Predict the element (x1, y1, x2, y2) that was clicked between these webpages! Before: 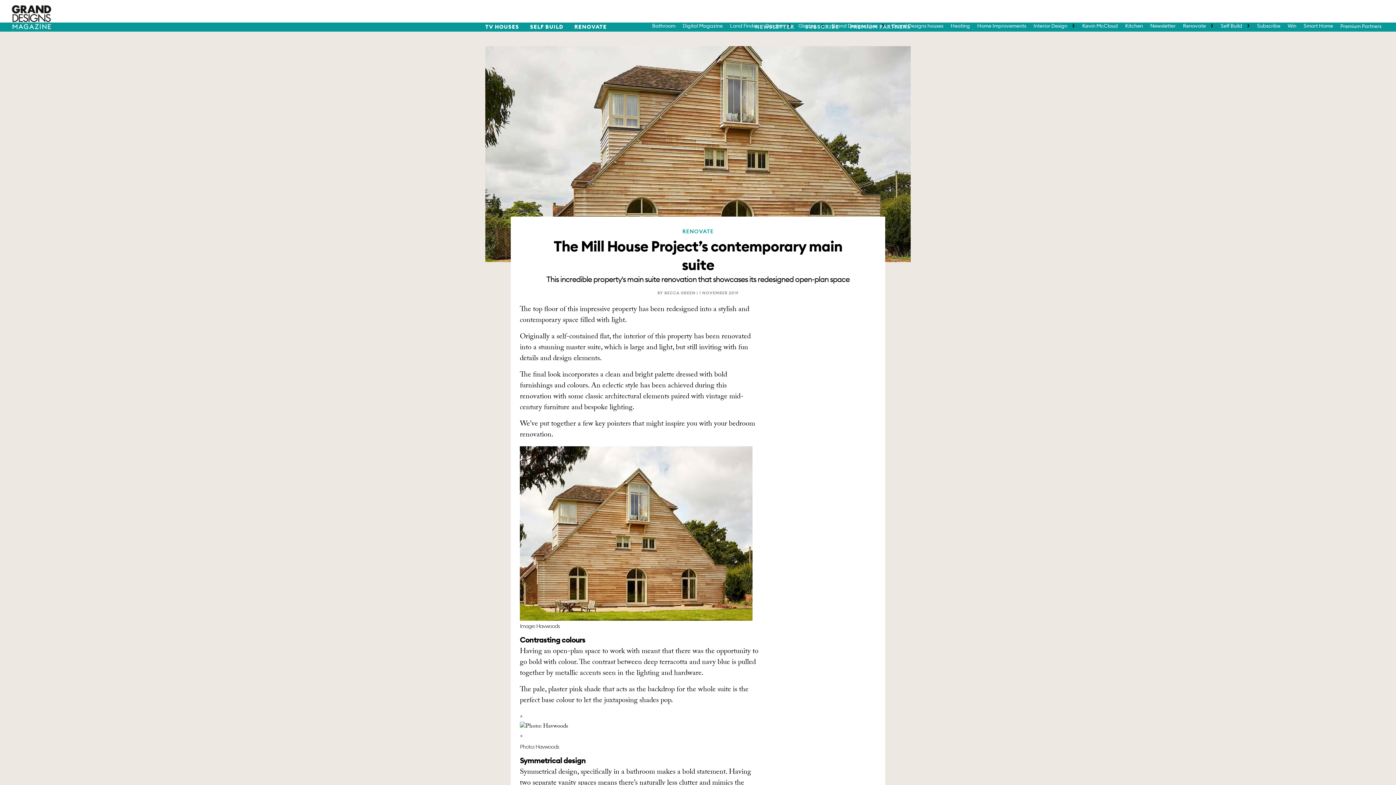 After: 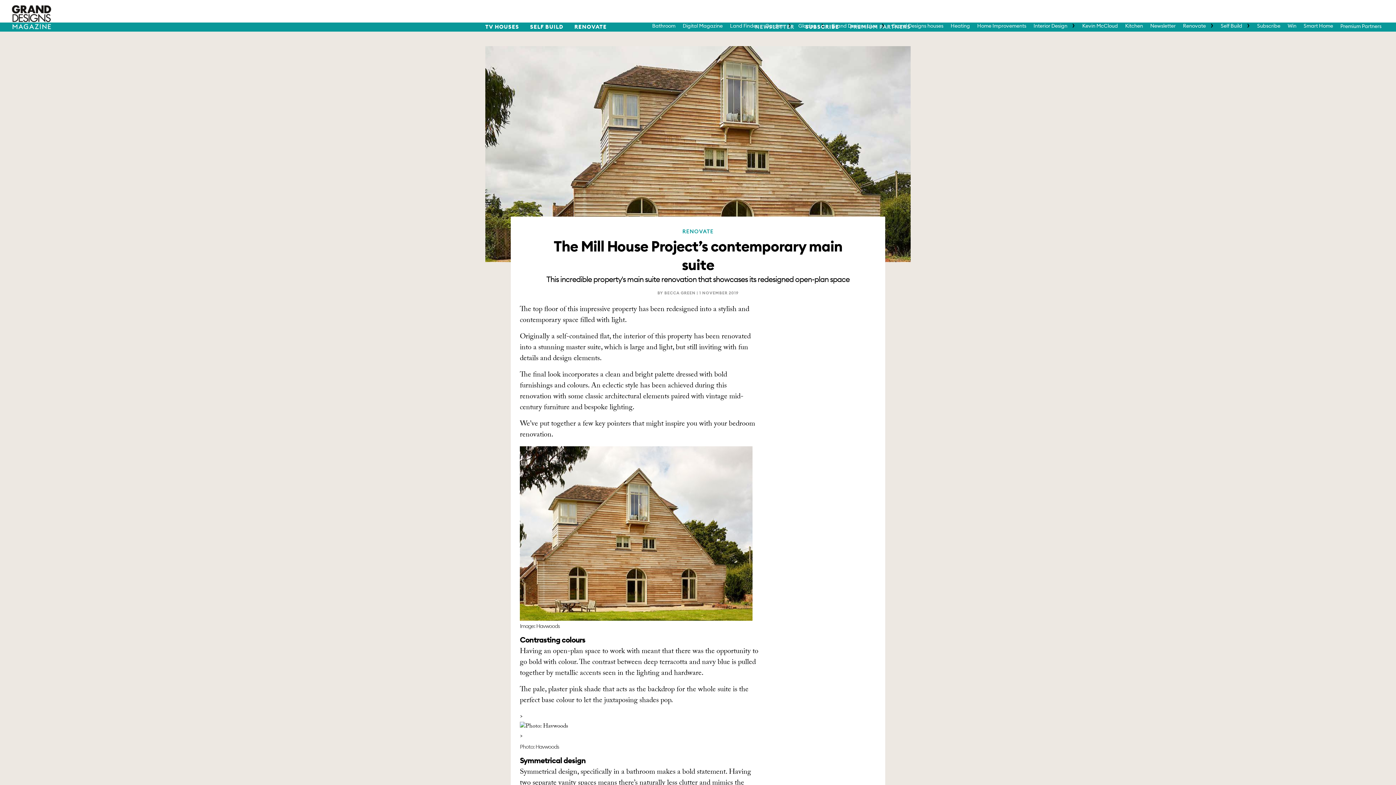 Action: bbox: (800, 23, 844, 30) label: SUBSCRIBE